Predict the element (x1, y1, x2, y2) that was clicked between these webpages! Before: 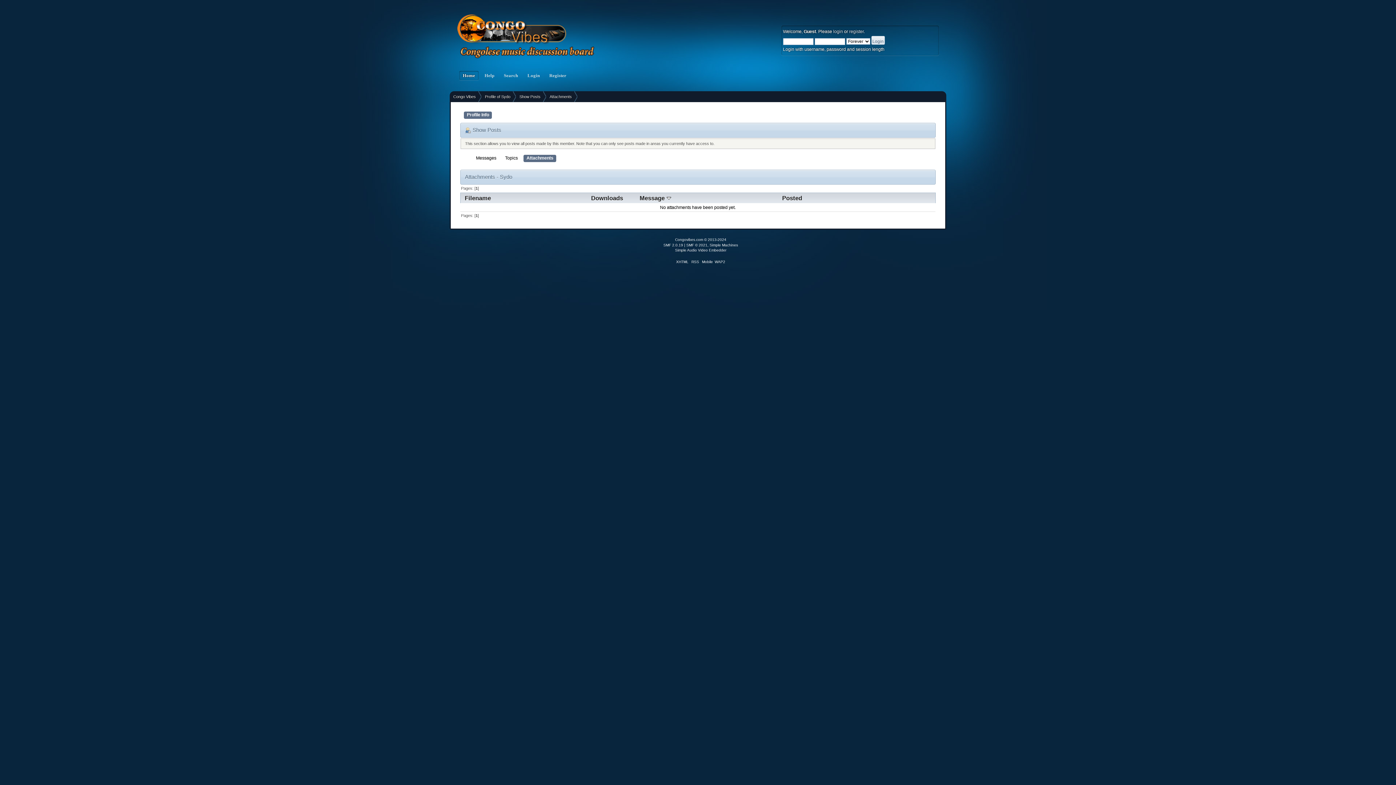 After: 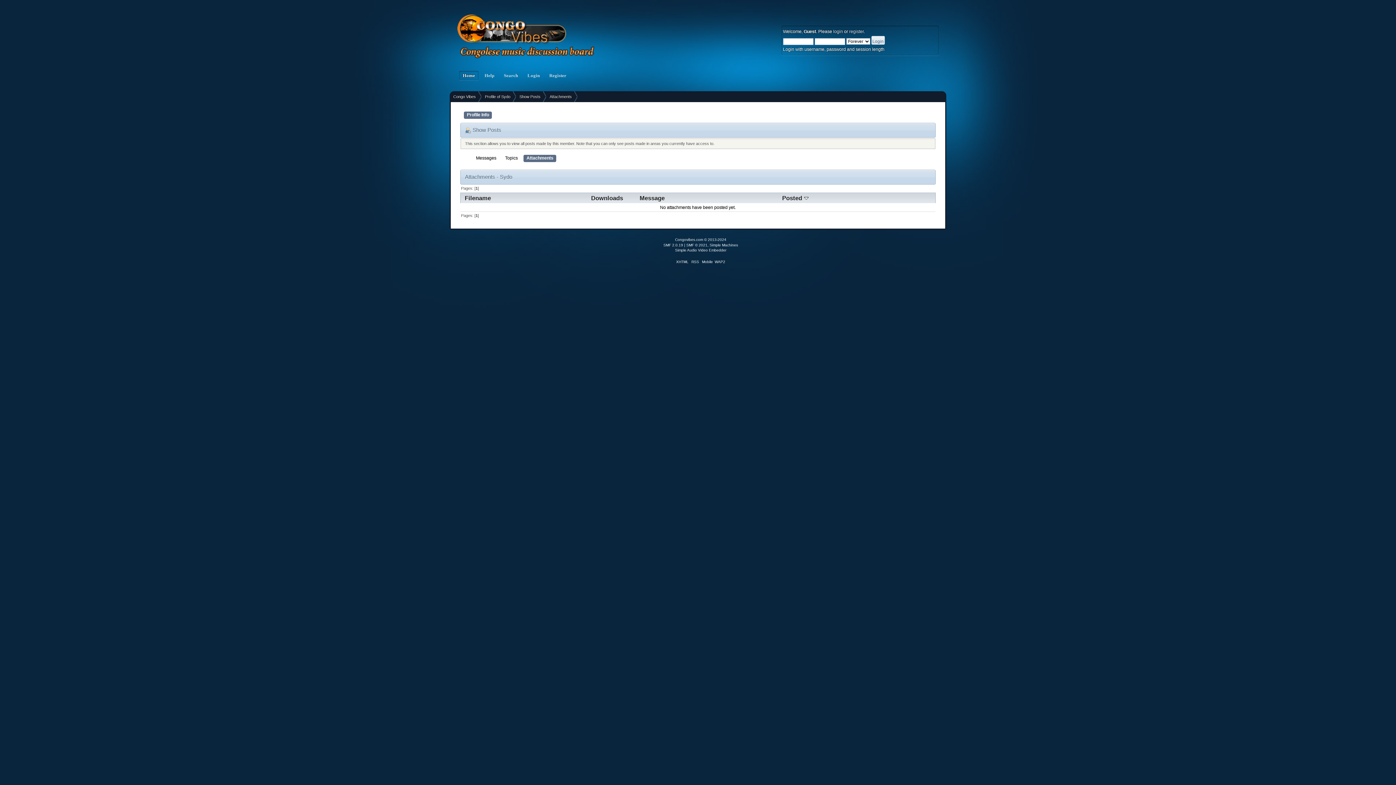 Action: bbox: (549, 91, 577, 102) label: Attachments